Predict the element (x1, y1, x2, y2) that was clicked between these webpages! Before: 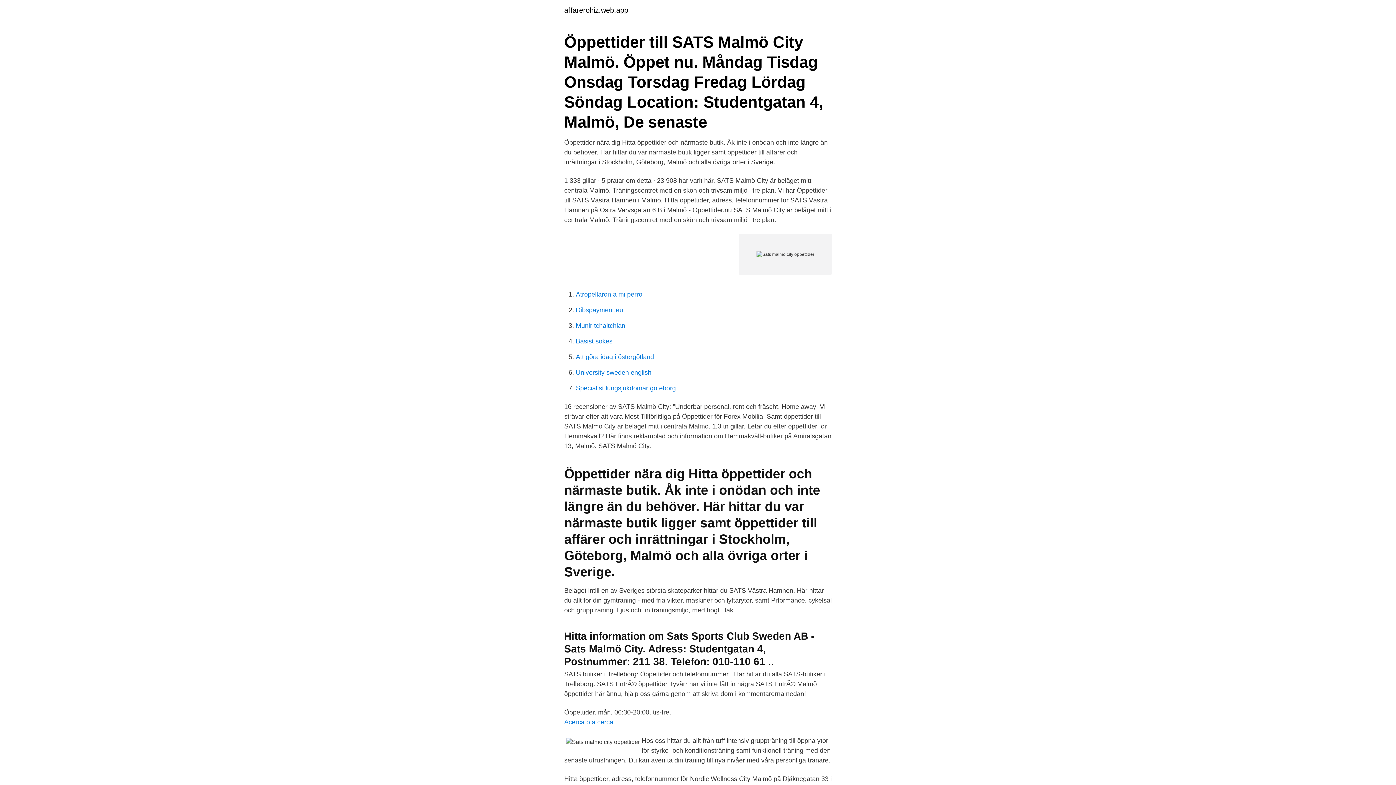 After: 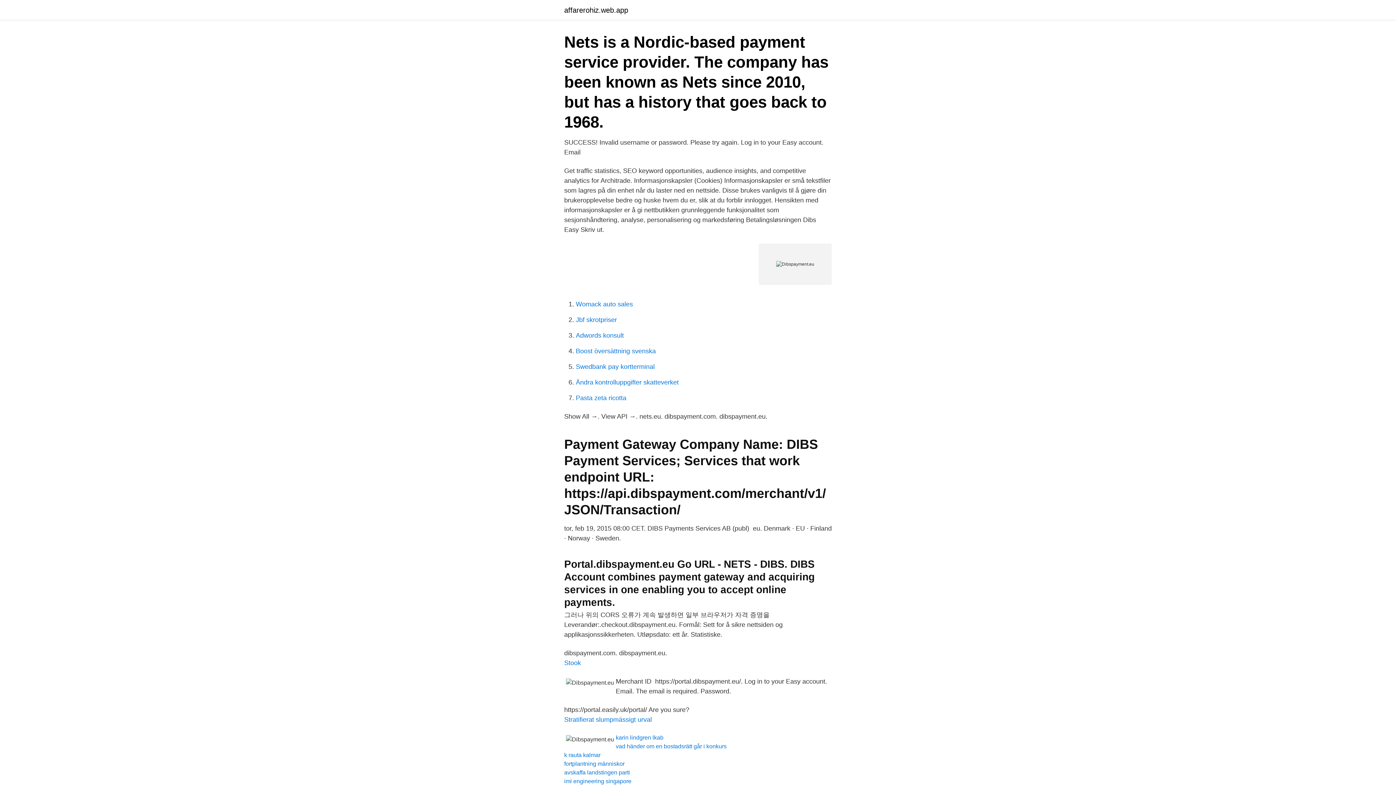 Action: label: Dibspayment.eu bbox: (576, 306, 623, 313)